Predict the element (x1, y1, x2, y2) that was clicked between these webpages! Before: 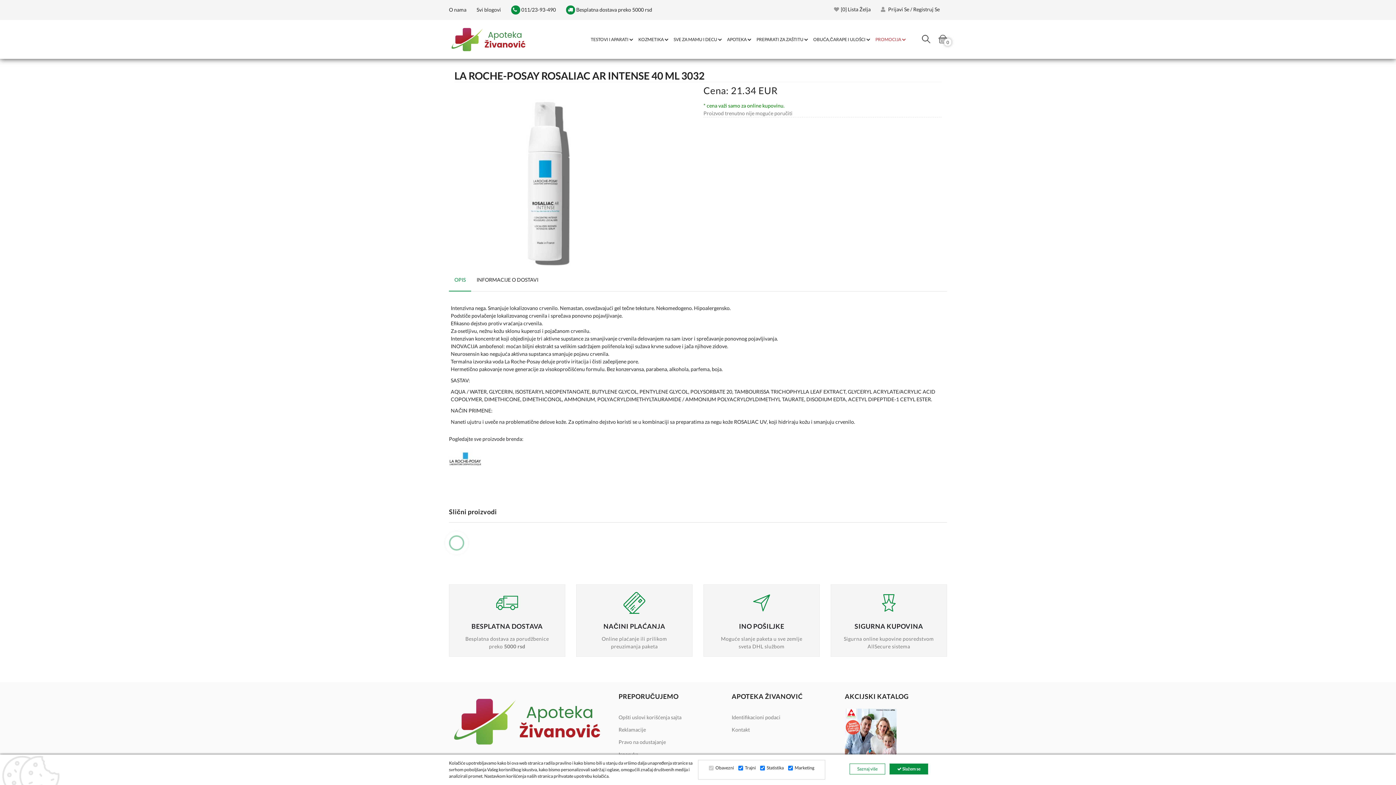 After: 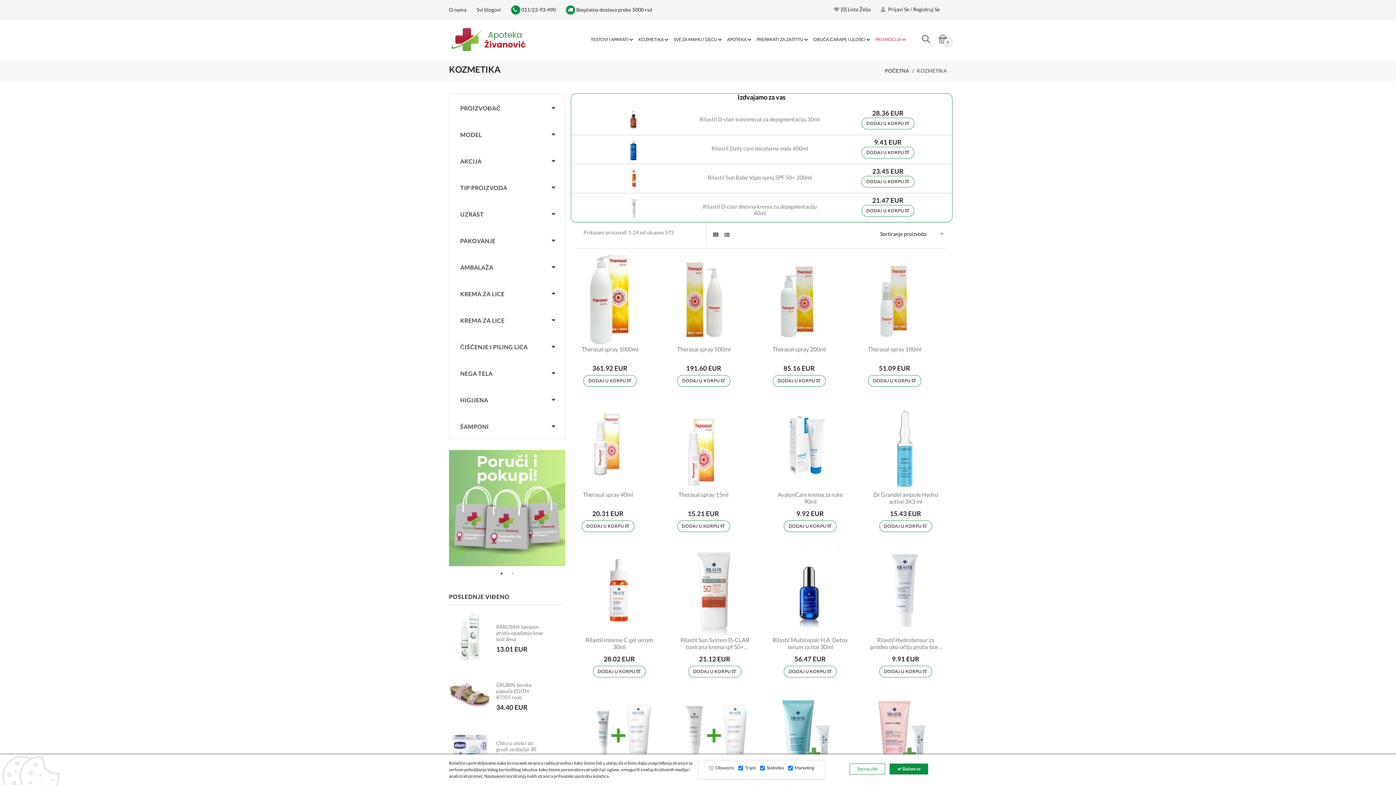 Action: label: KOZMETIKA bbox: (638, 20, 670, 58)